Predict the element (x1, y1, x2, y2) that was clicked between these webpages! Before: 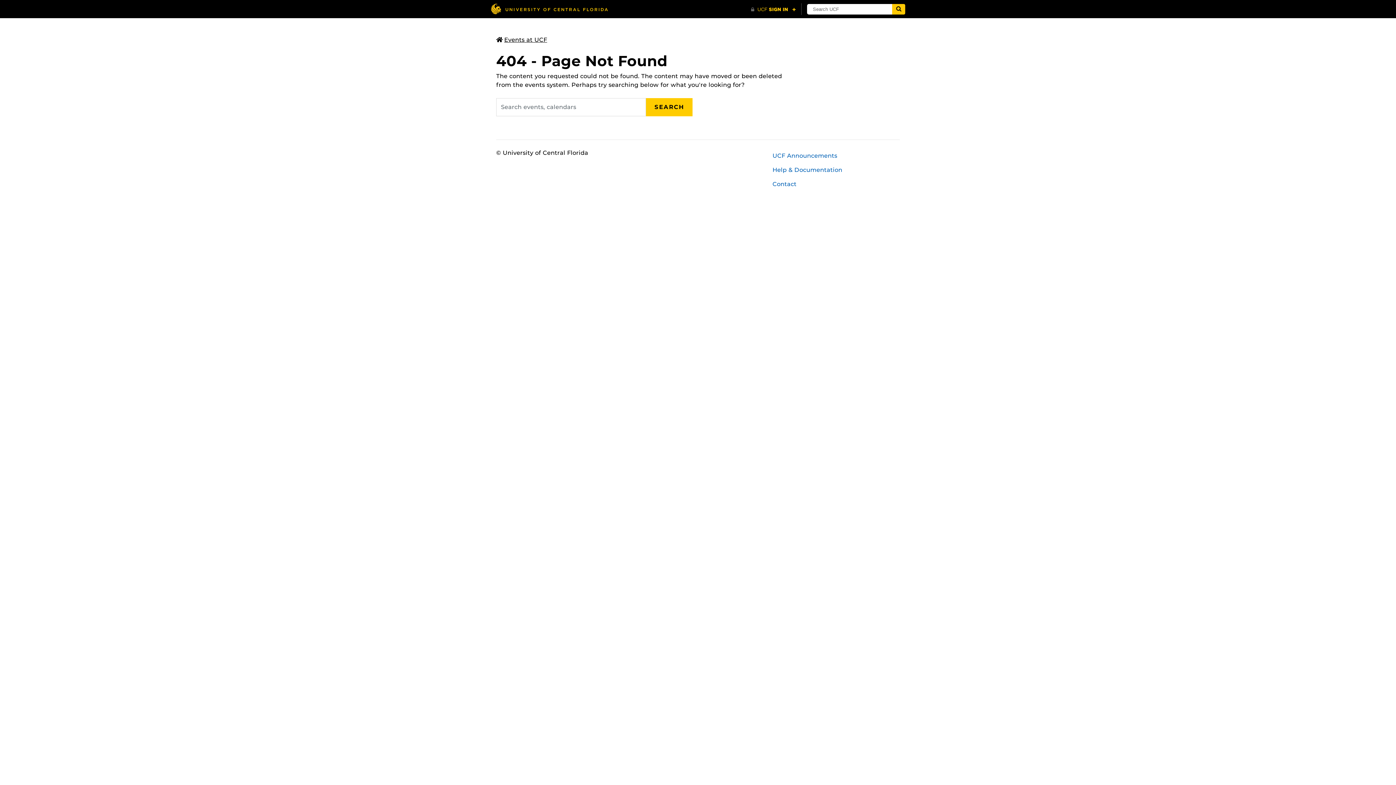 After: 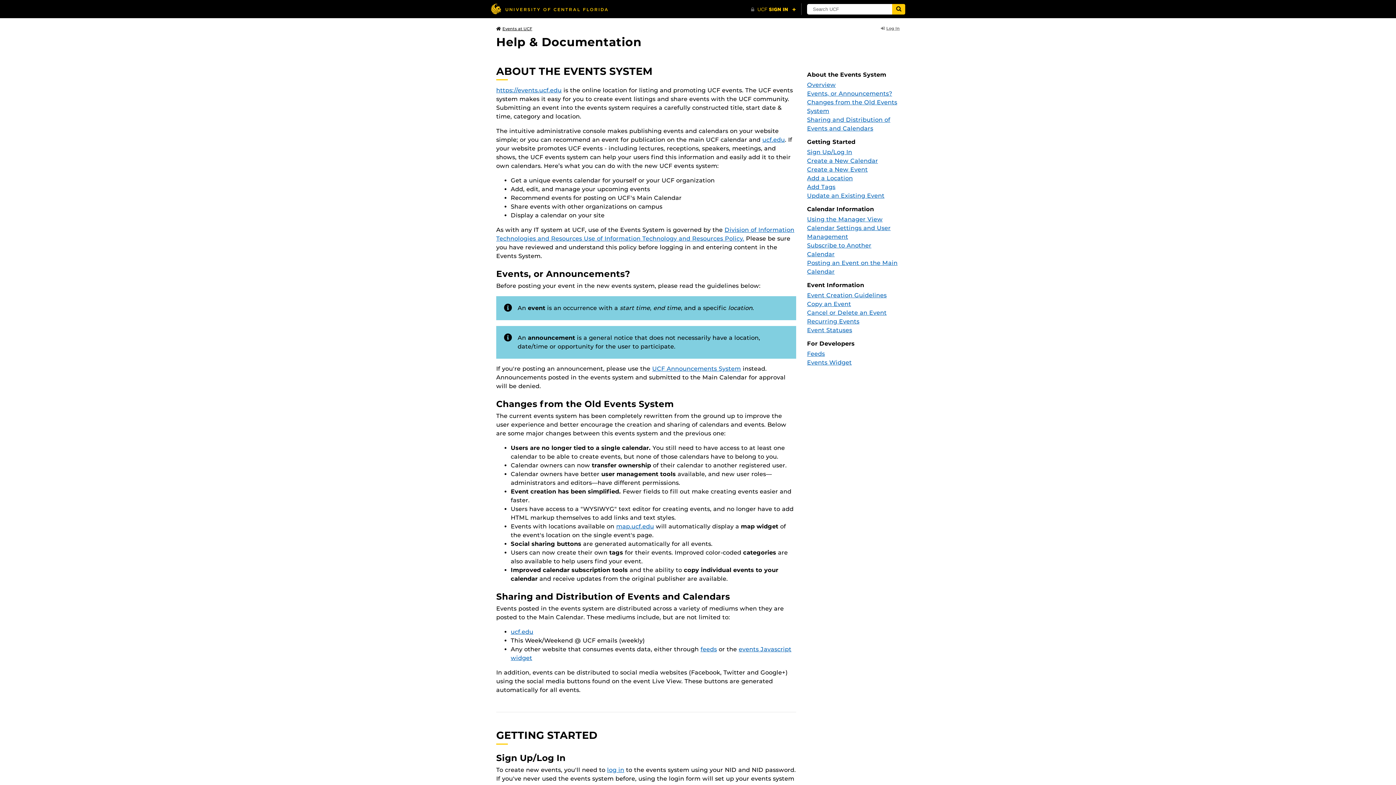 Action: label: Help & Documentation bbox: (767, 162, 905, 177)